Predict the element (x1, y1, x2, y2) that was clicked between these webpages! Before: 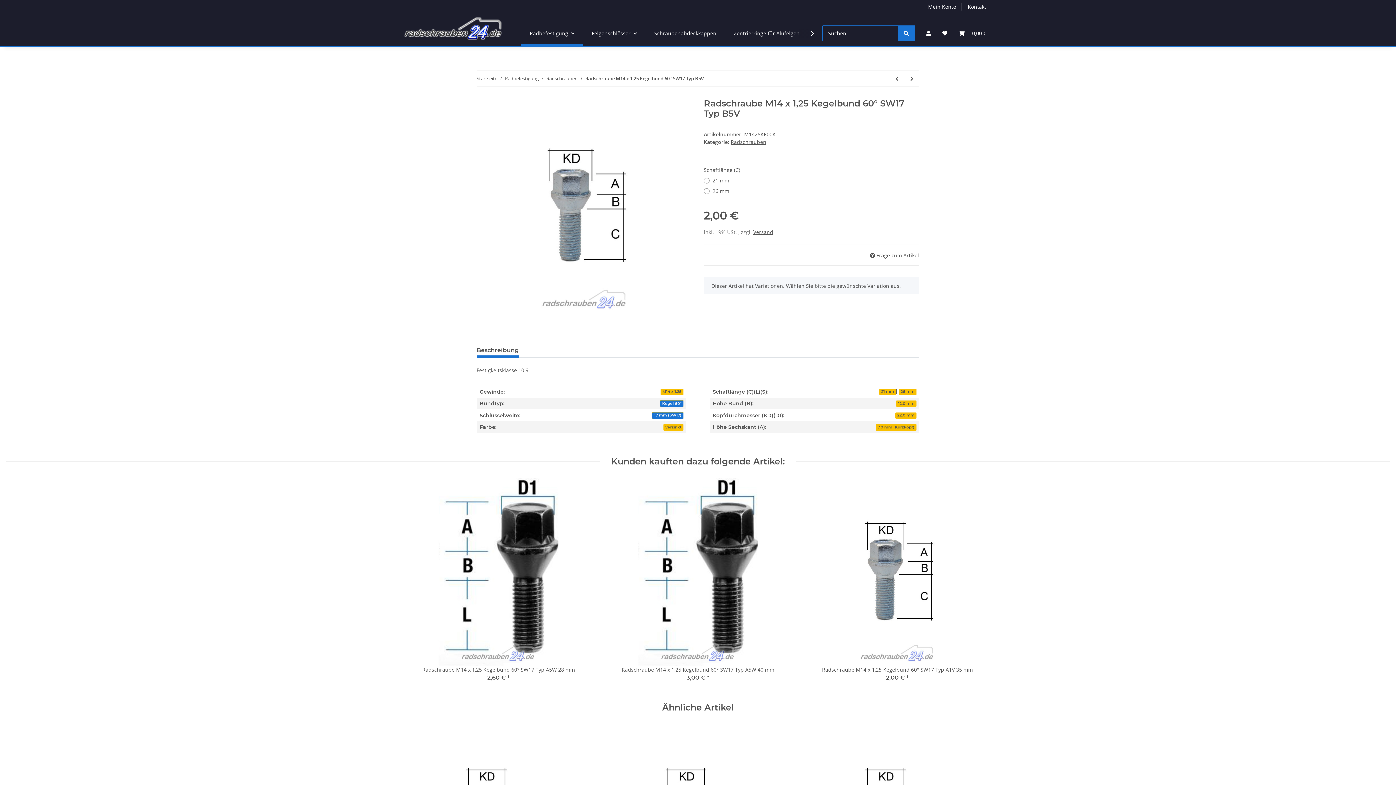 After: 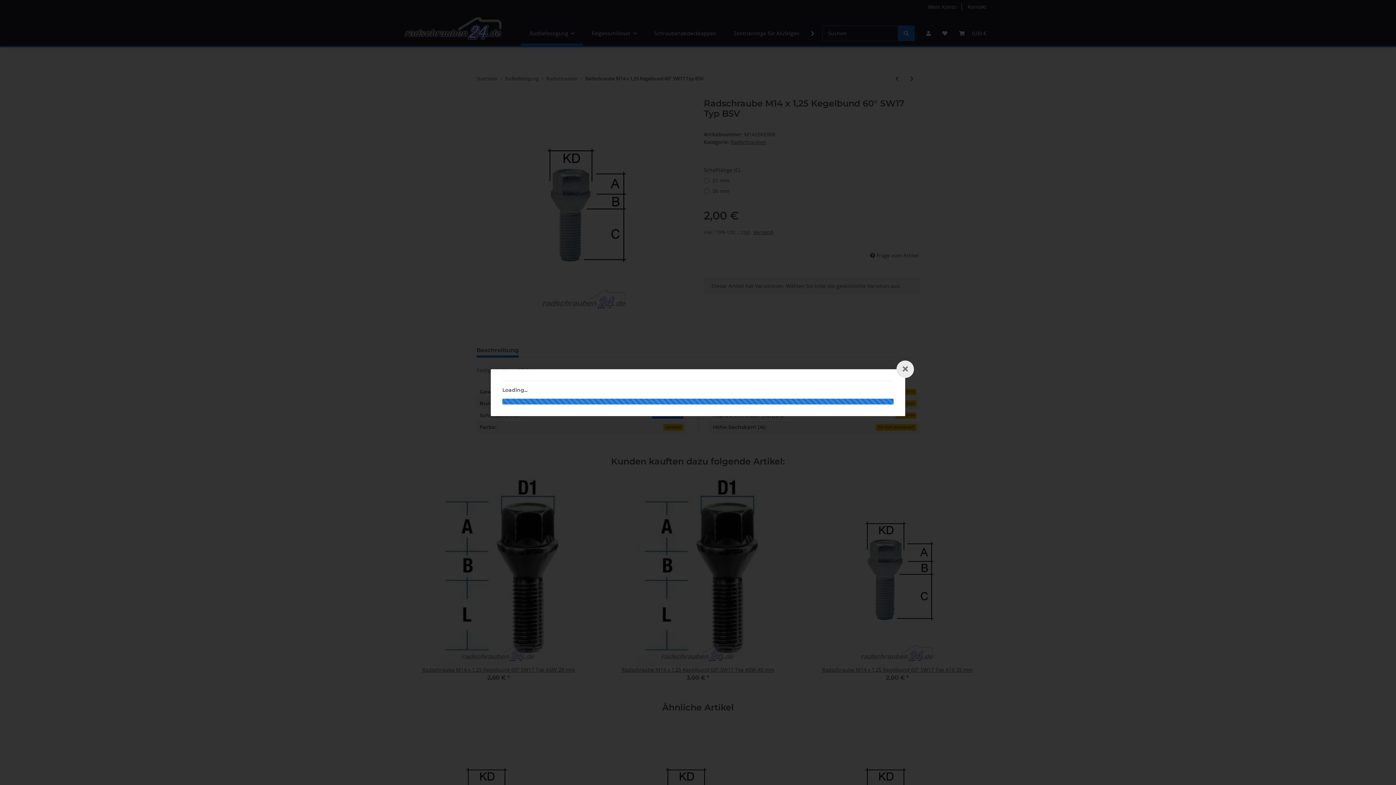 Action: bbox: (753, 228, 773, 235) label: Versand